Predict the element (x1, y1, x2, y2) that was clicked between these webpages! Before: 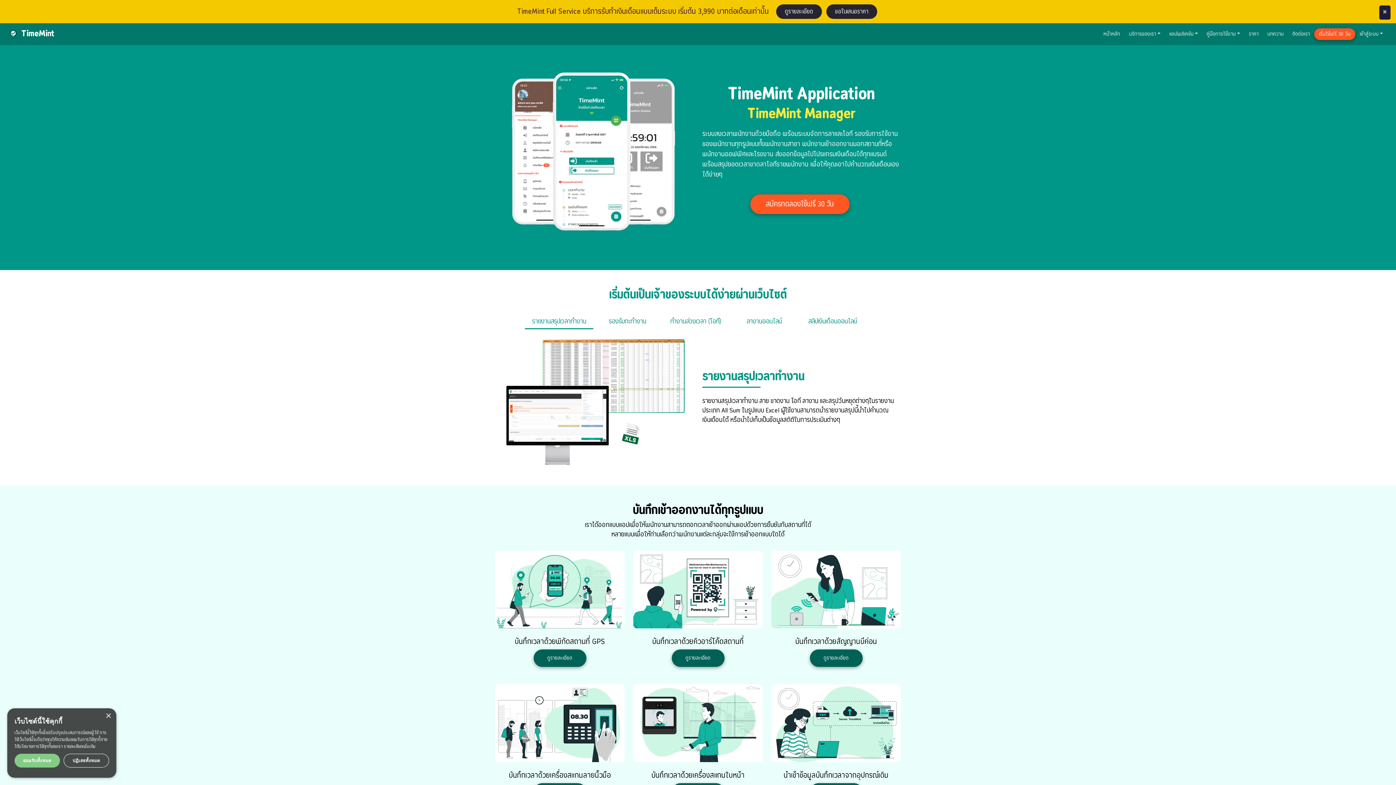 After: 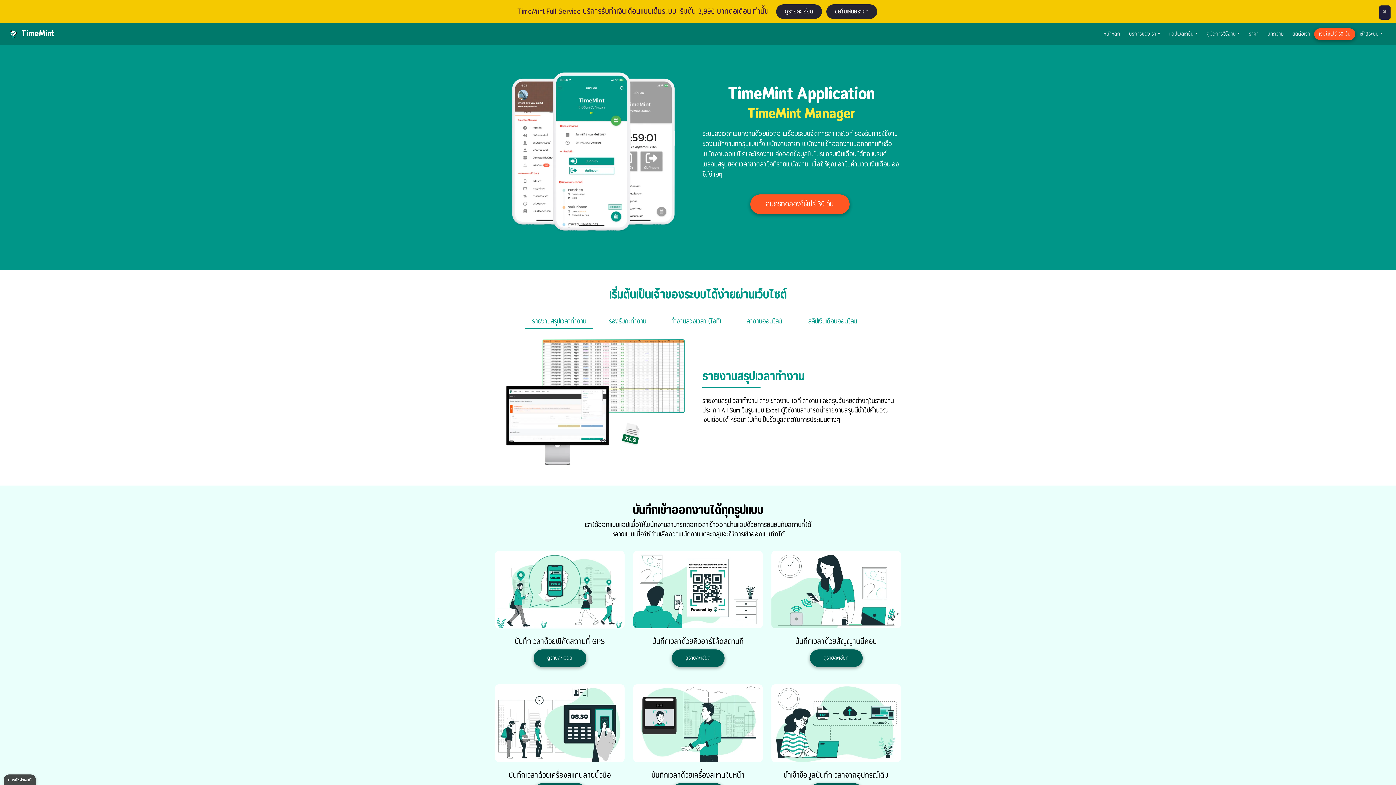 Action: bbox: (14, 754, 60, 768) label: ยอมรับทั้งหมด